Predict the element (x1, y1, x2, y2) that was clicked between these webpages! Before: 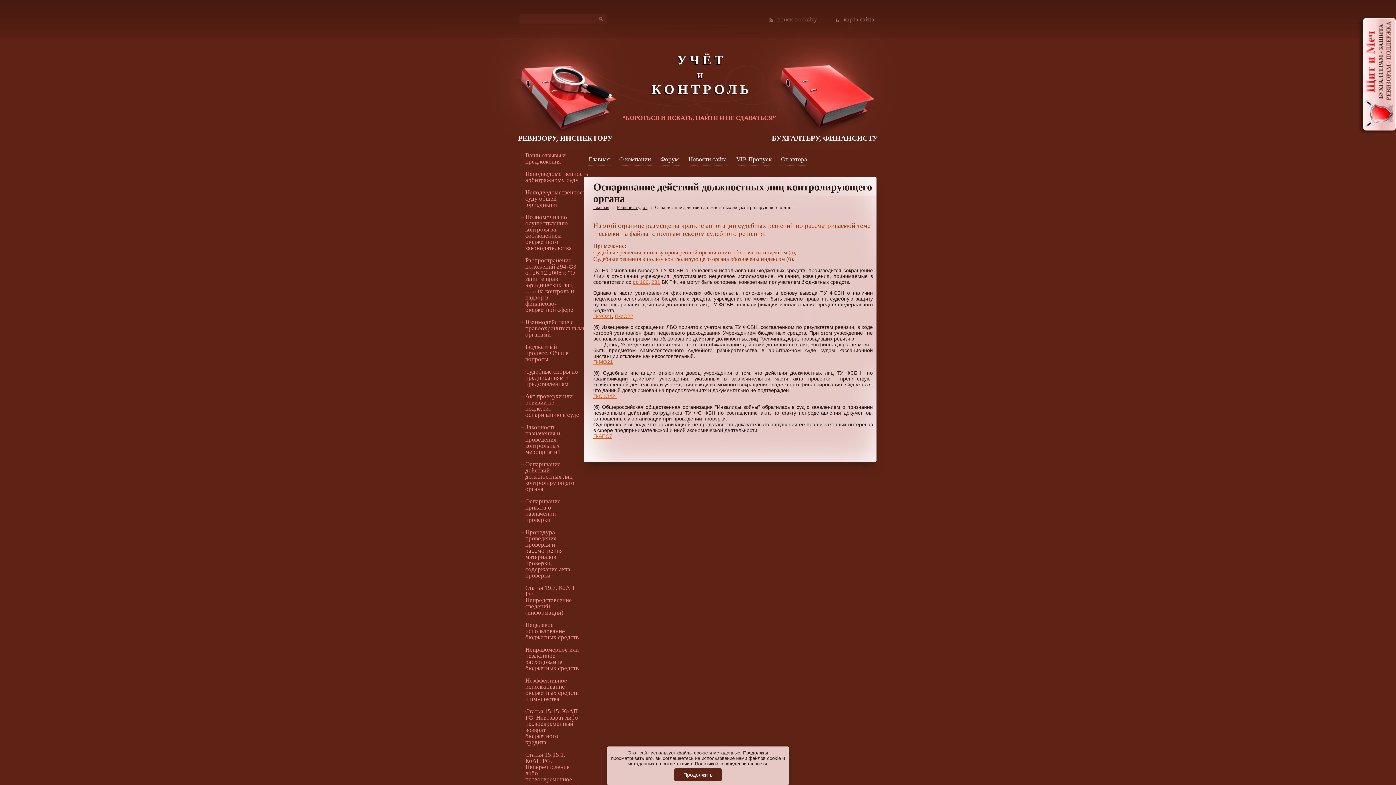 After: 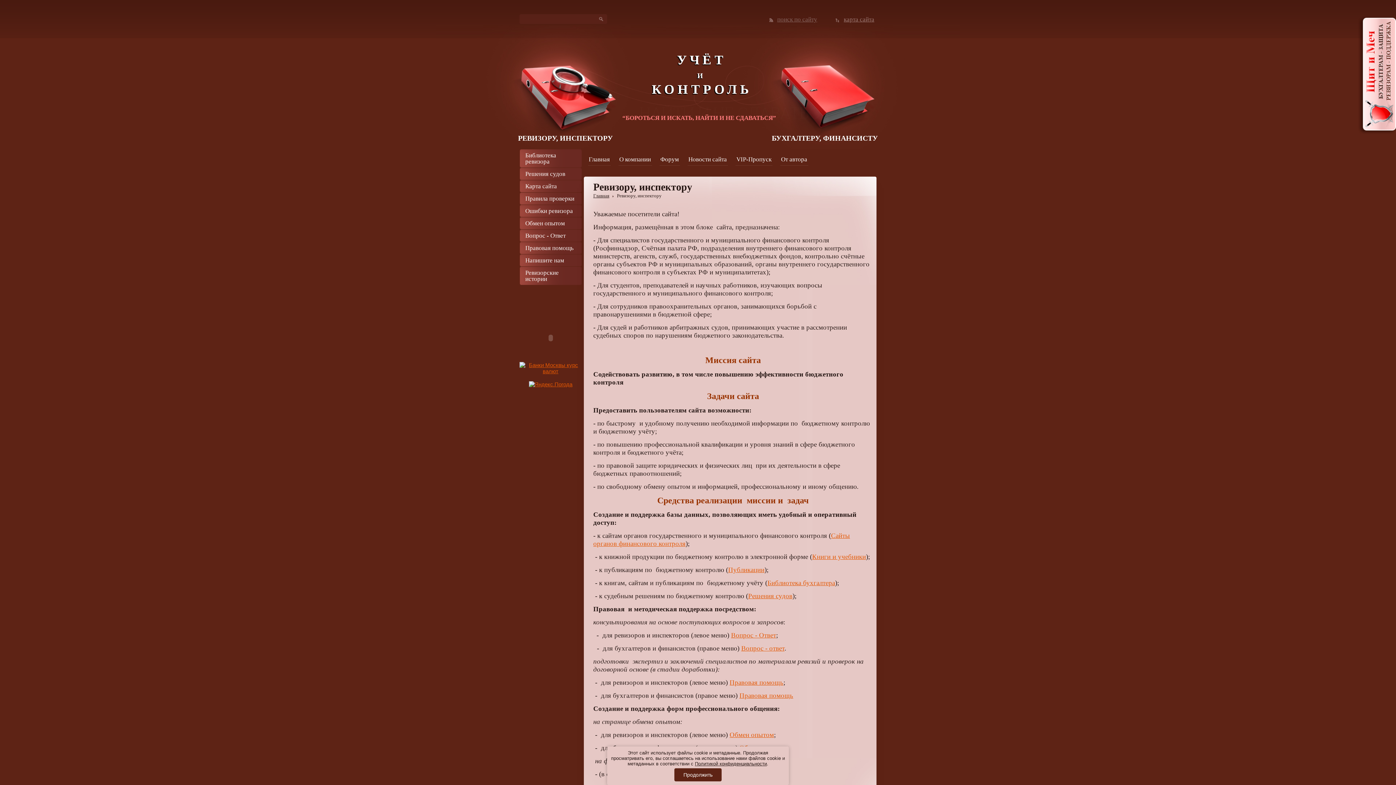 Action: bbox: (518, 134, 613, 142) label: РЕВИЗОРУ, ИНСПЕКТОРУ